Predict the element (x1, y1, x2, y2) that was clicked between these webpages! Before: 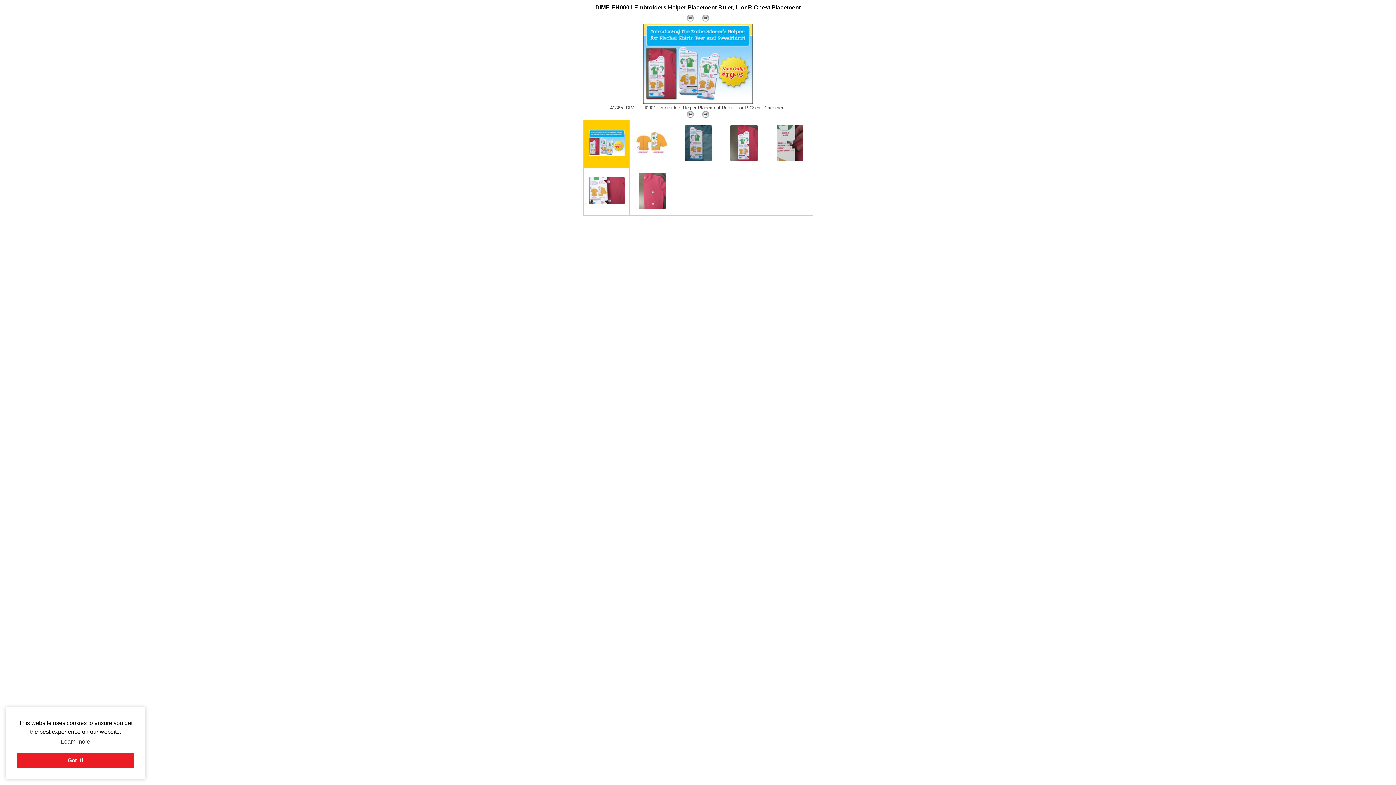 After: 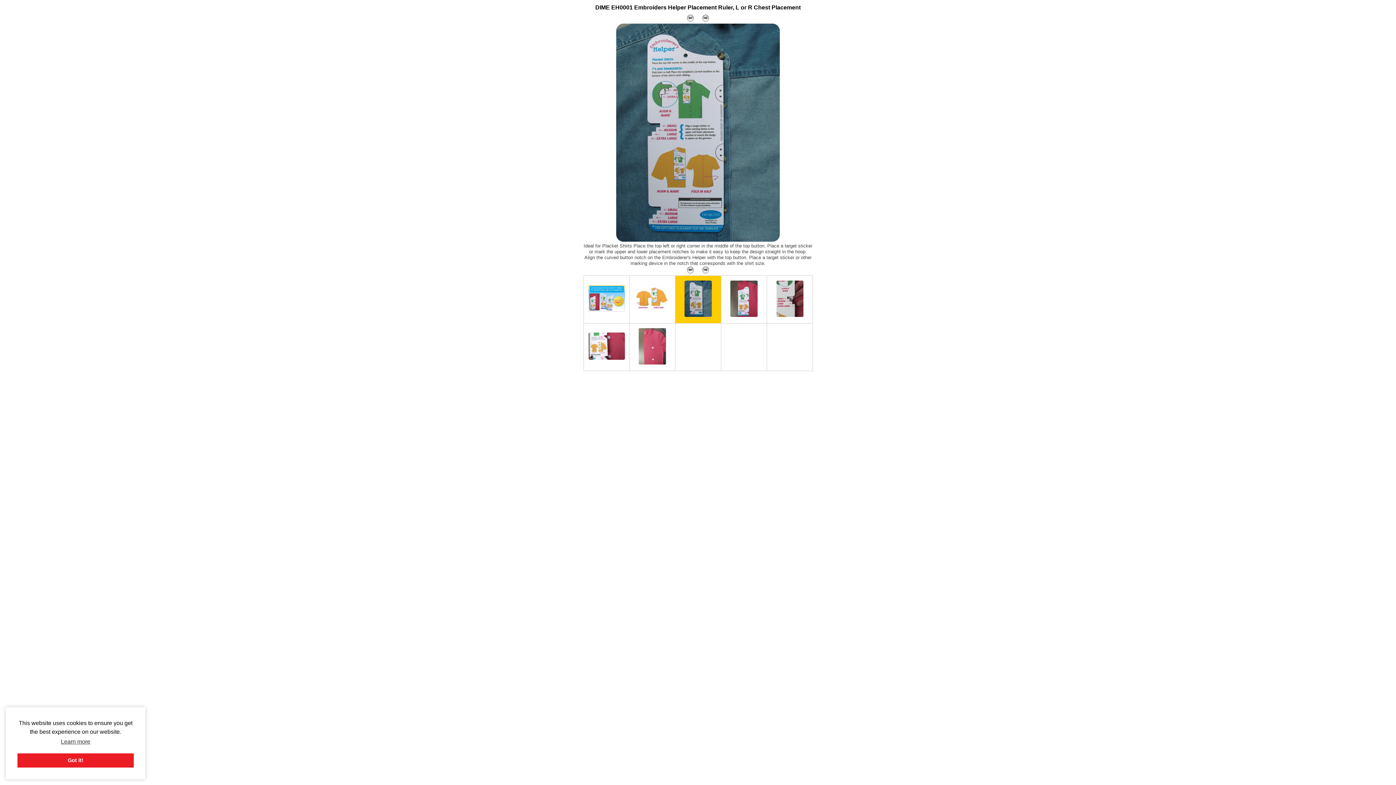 Action: bbox: (684, 157, 712, 162)